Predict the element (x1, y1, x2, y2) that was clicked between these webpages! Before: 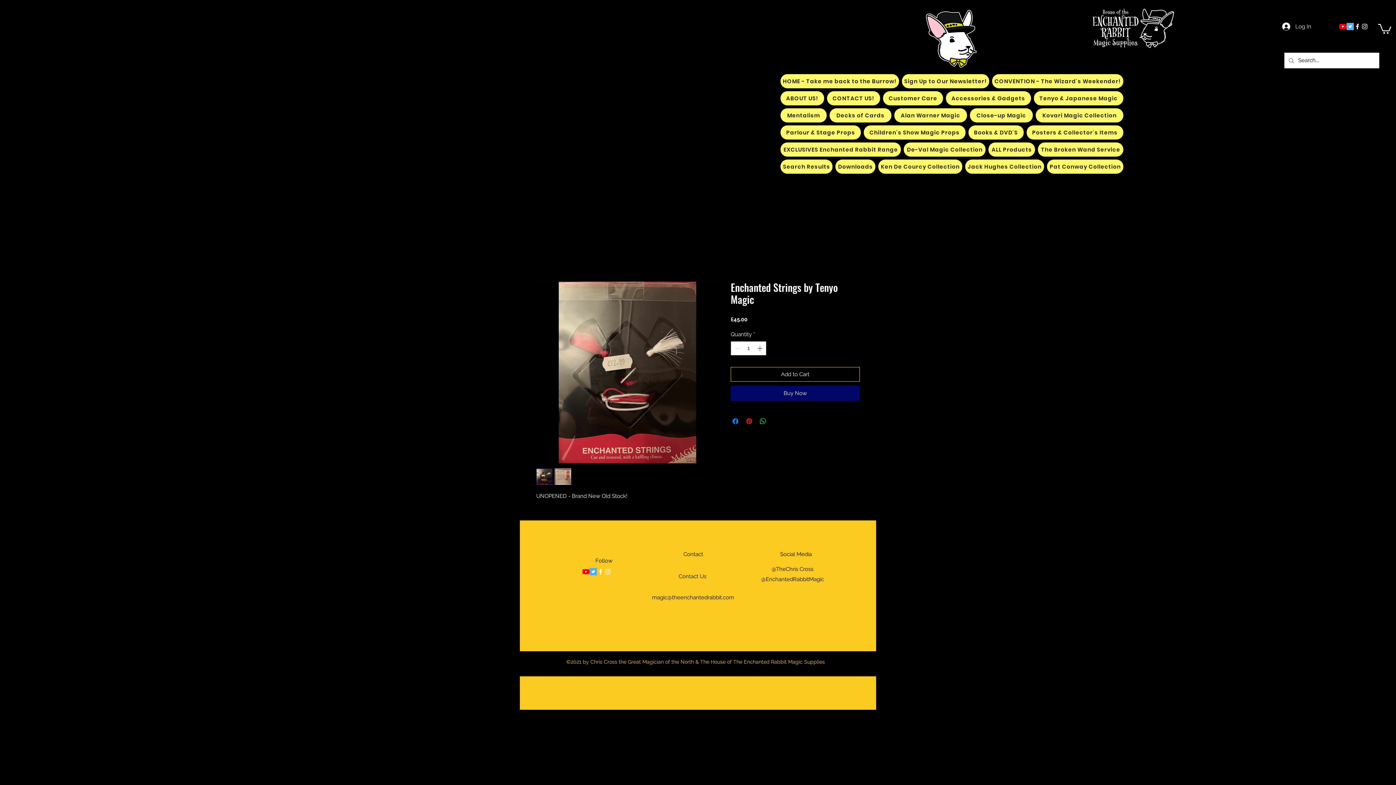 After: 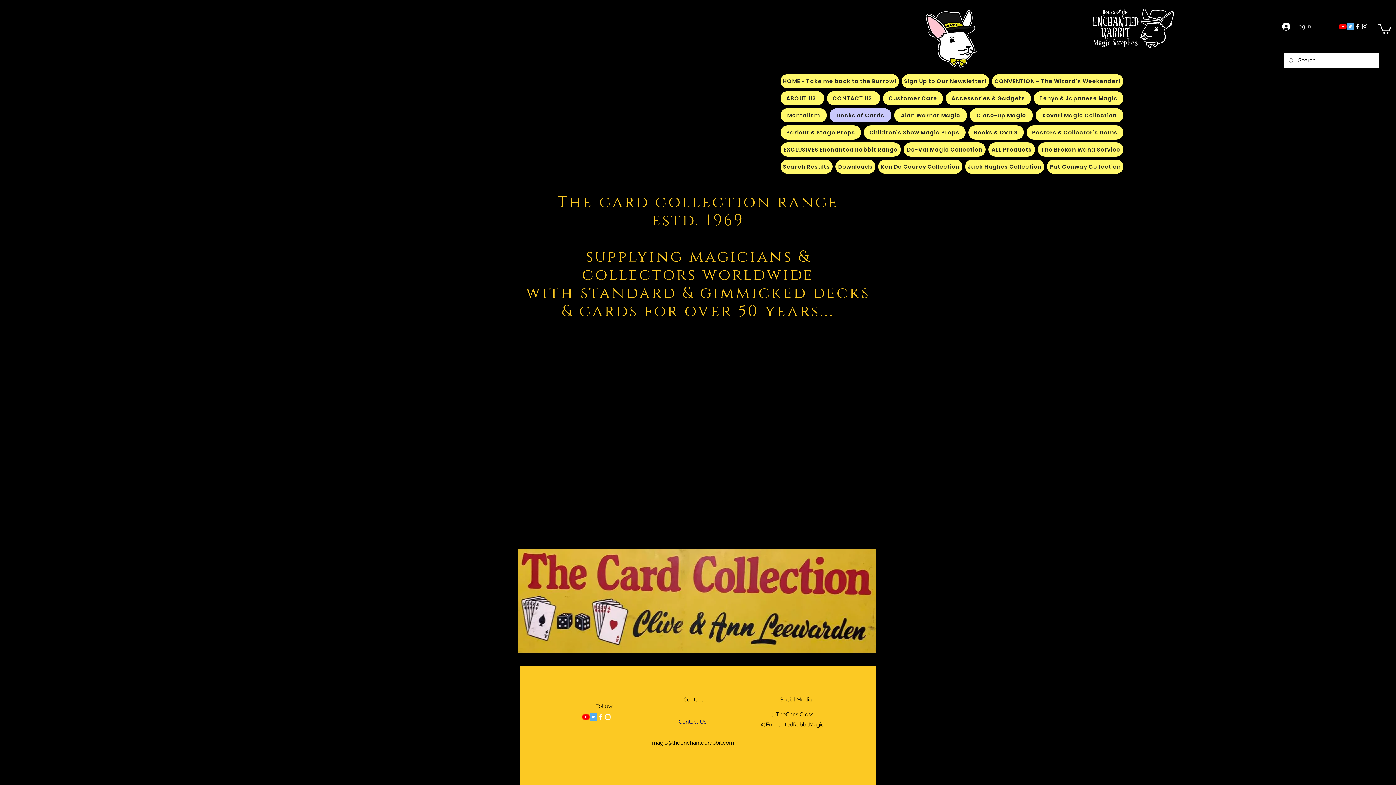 Action: label: Decks of Cards bbox: (829, 108, 891, 122)